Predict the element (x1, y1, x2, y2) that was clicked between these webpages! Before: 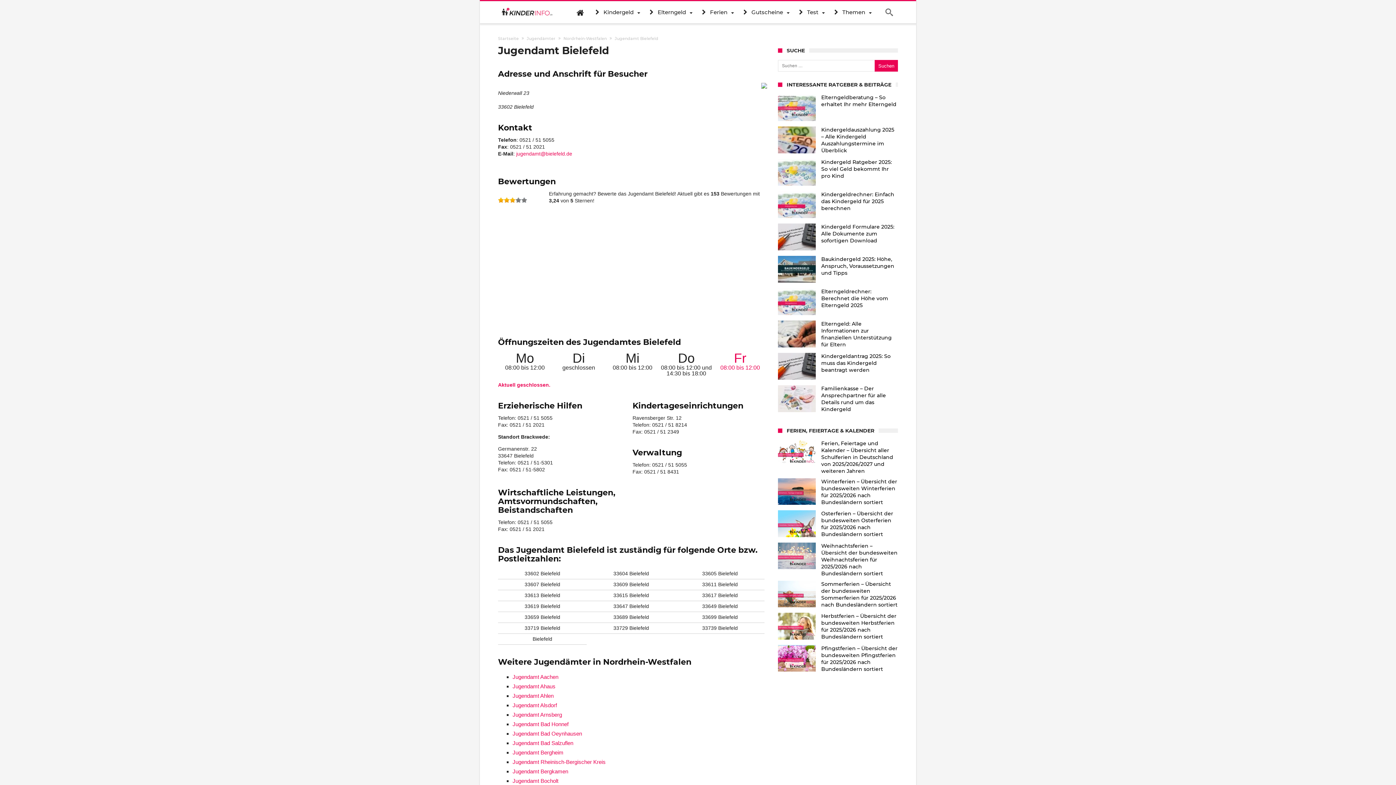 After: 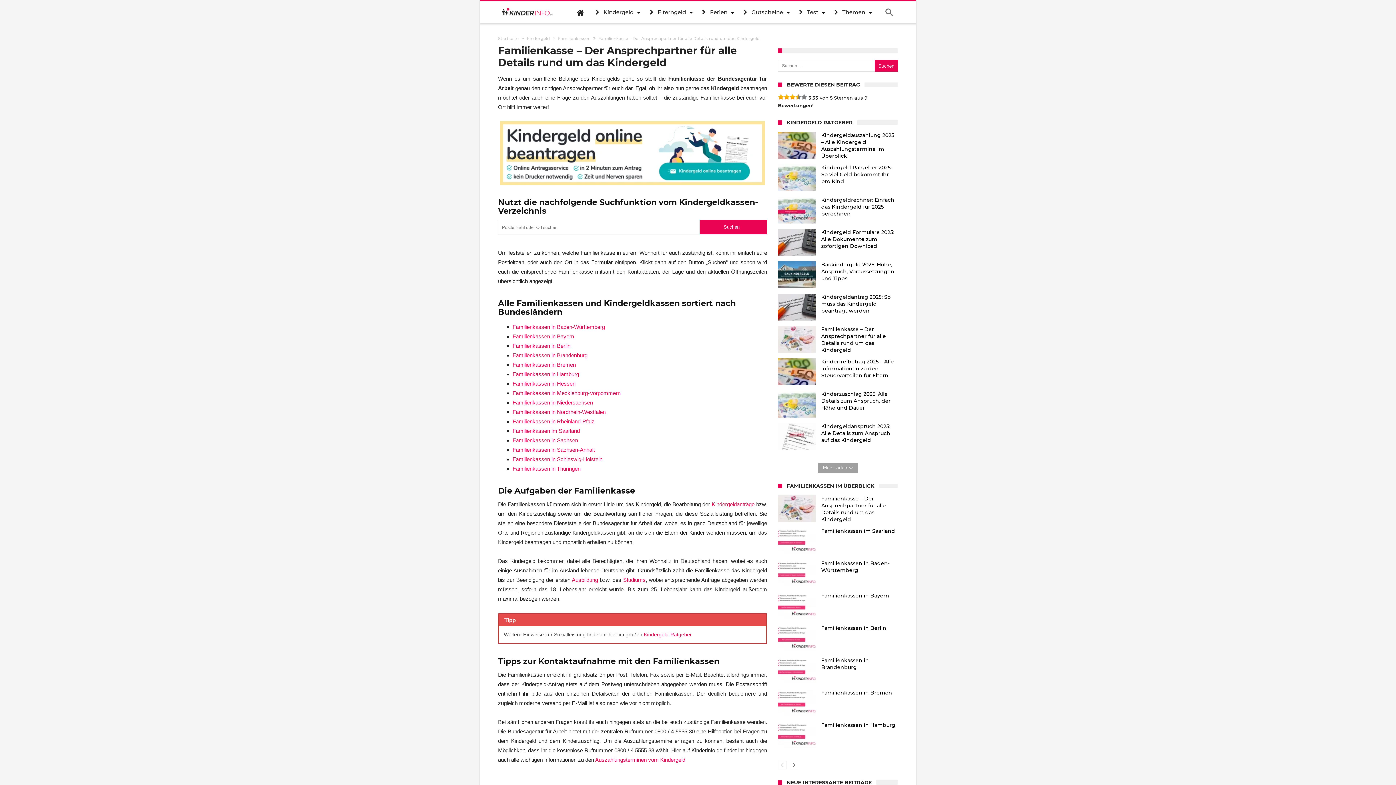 Action: label: Familienkasse – Der Ansprechpartner für alle Details rund um das Kindergeld bbox: (821, 385, 886, 412)